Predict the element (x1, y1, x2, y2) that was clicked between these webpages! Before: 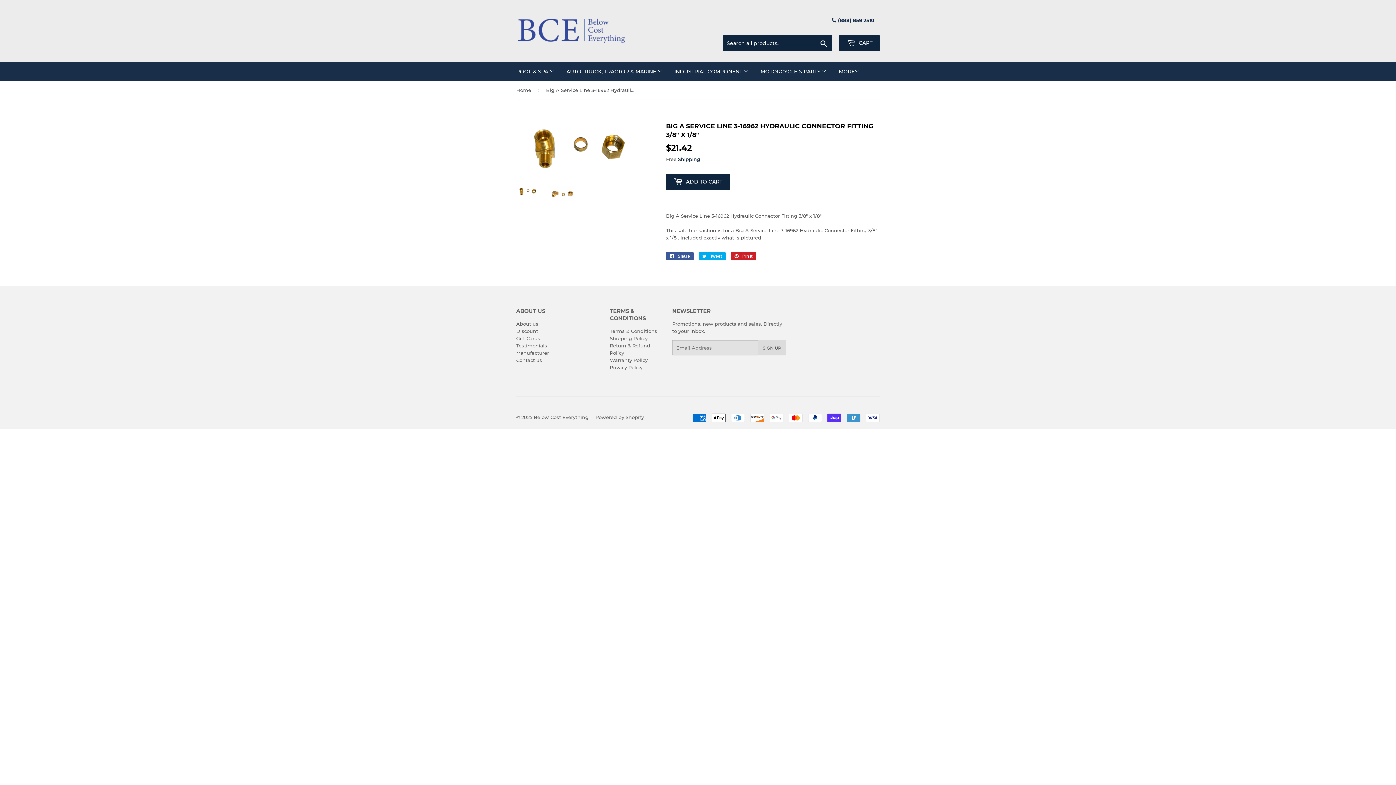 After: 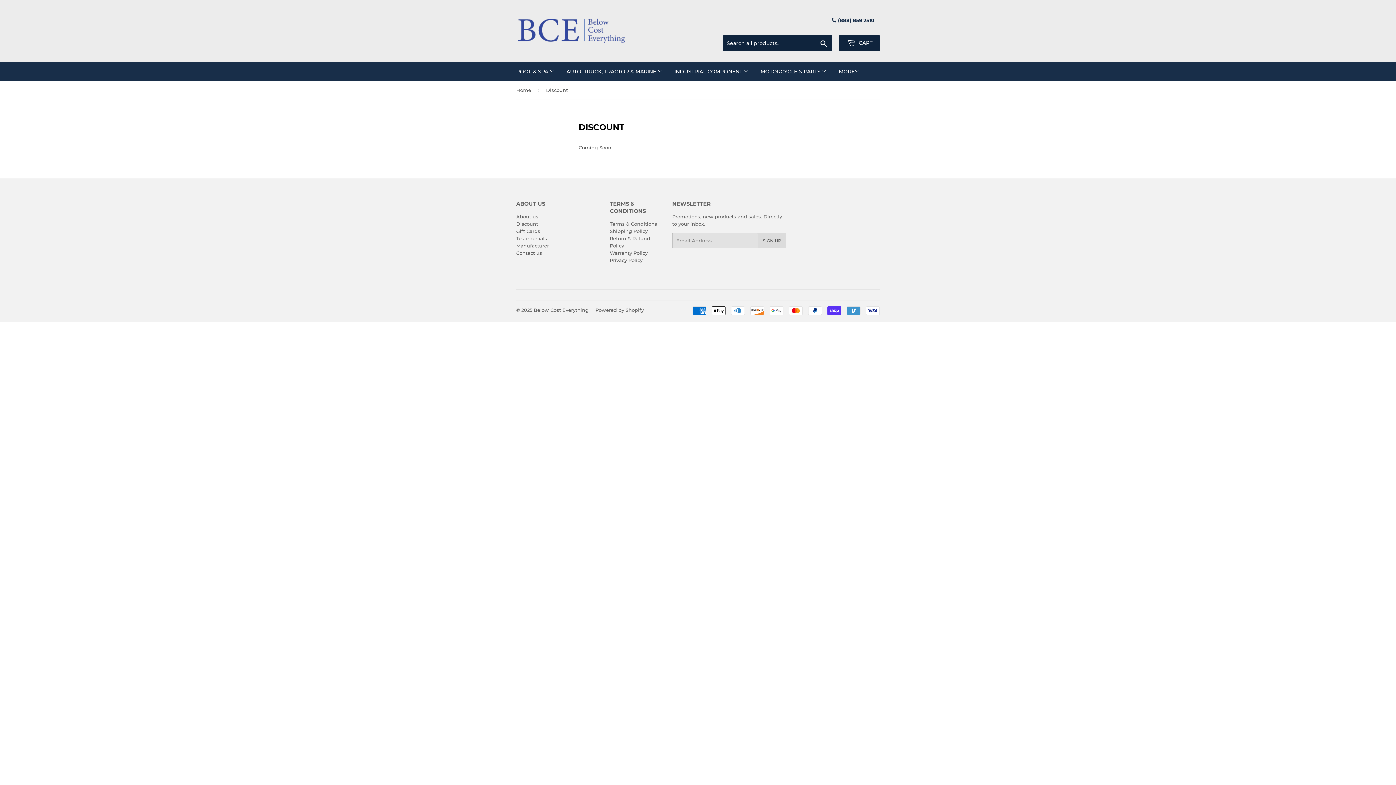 Action: bbox: (516, 328, 538, 334) label: Discount